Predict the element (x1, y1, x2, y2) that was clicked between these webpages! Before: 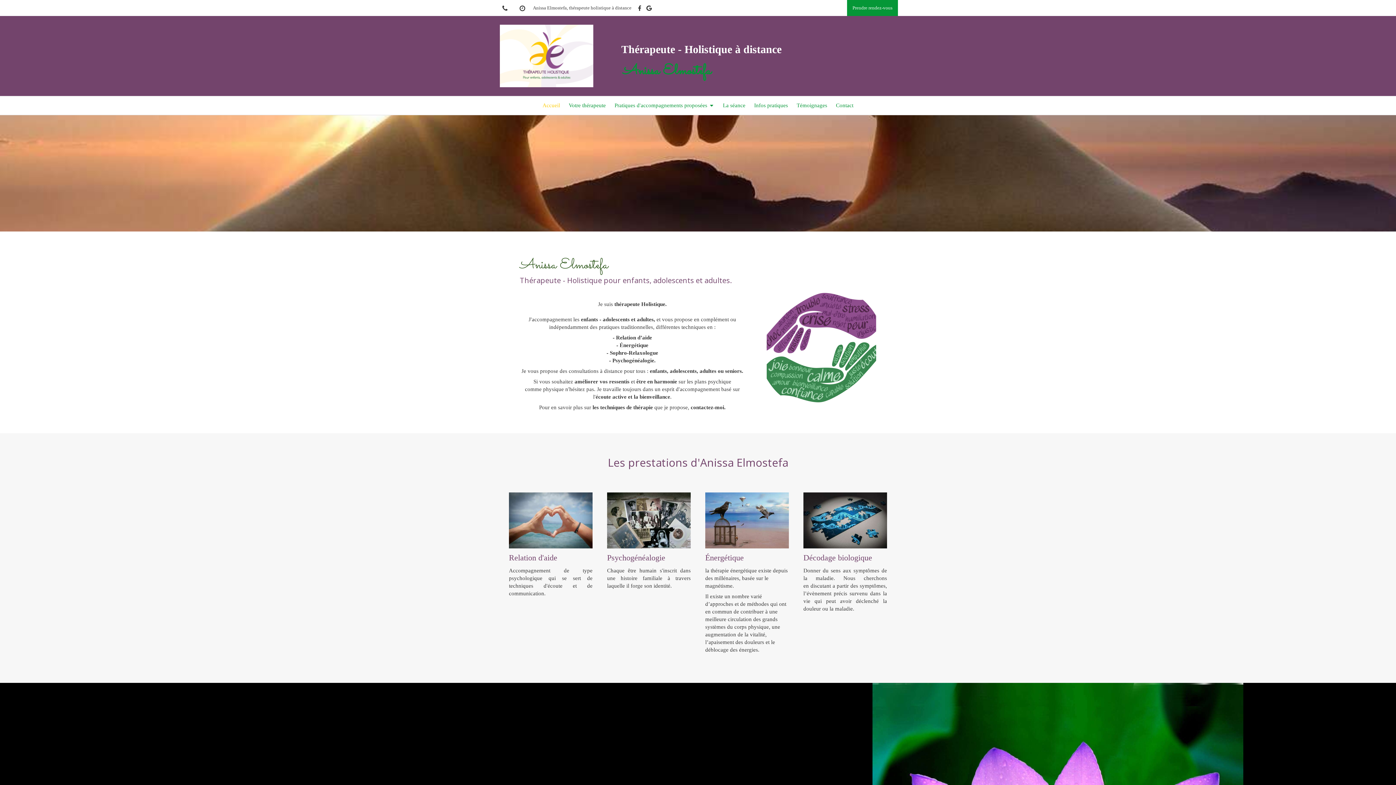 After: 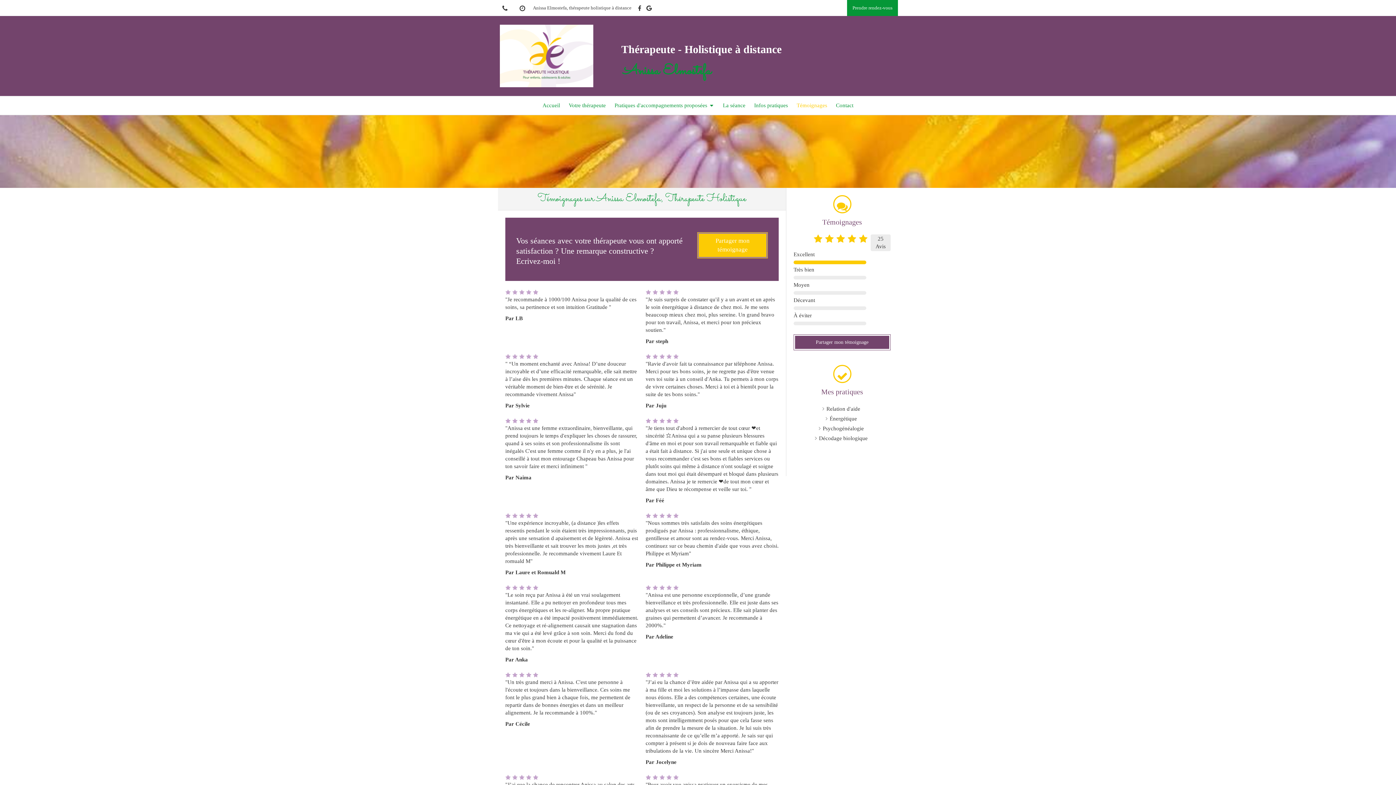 Action: label: Témoignages bbox: (793, 96, 831, 114)